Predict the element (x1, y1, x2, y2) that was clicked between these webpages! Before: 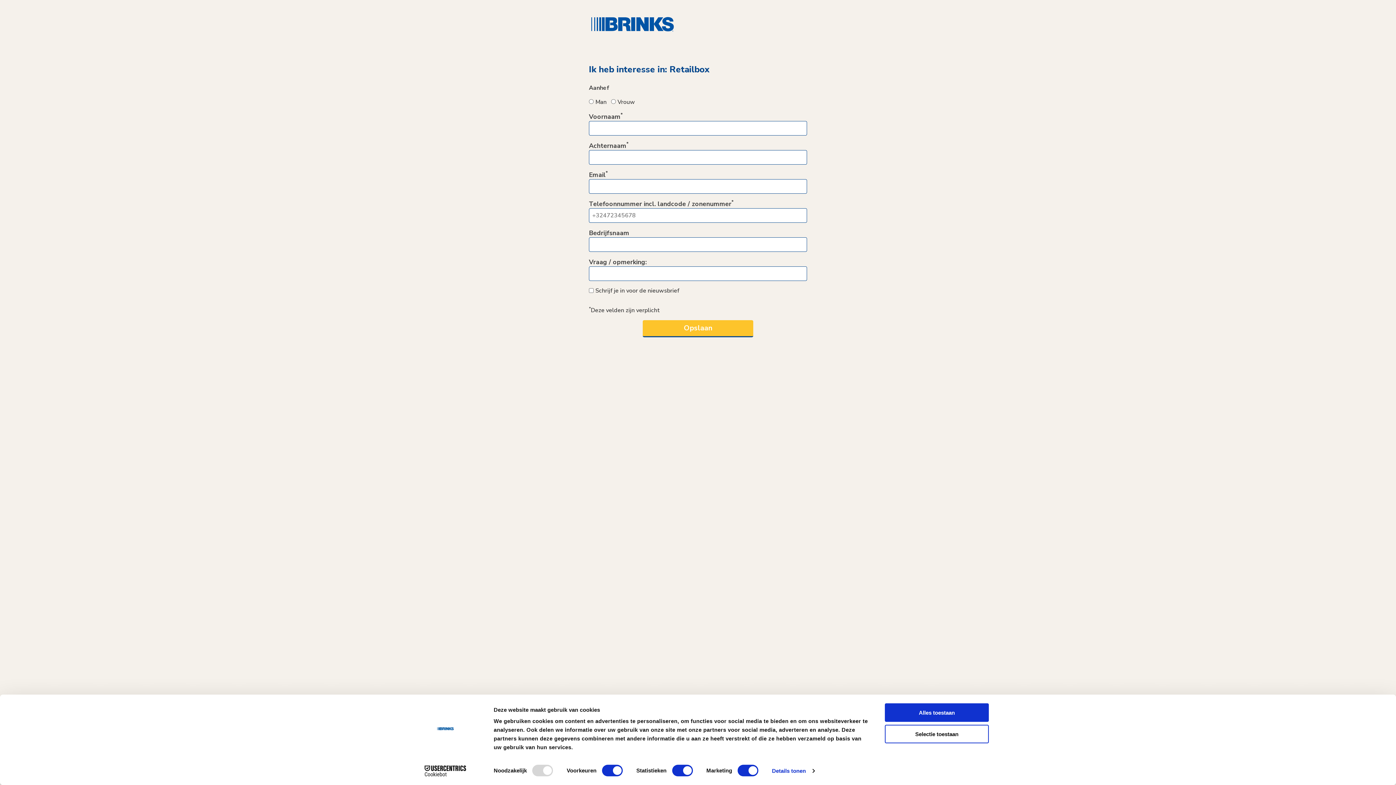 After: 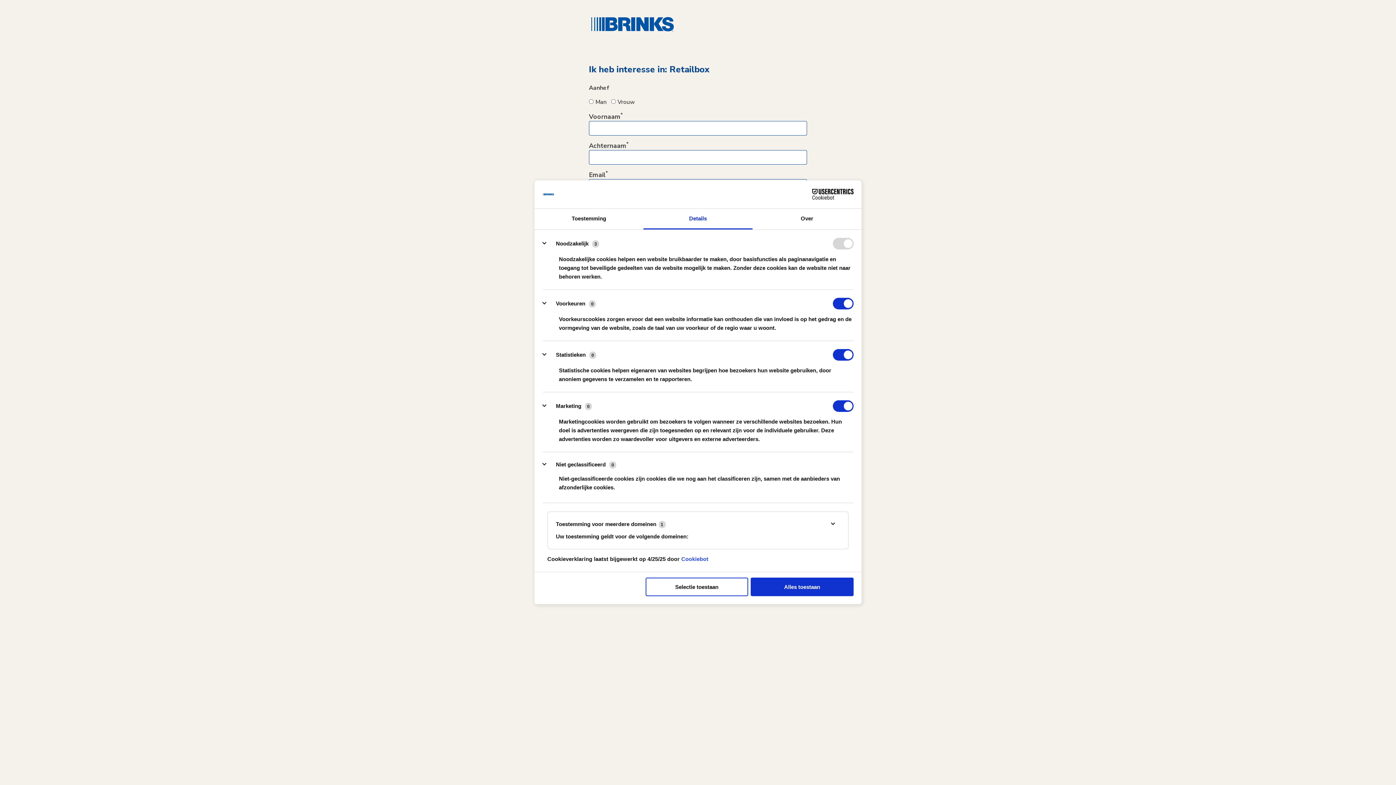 Action: label: Details tonen bbox: (772, 765, 814, 776)